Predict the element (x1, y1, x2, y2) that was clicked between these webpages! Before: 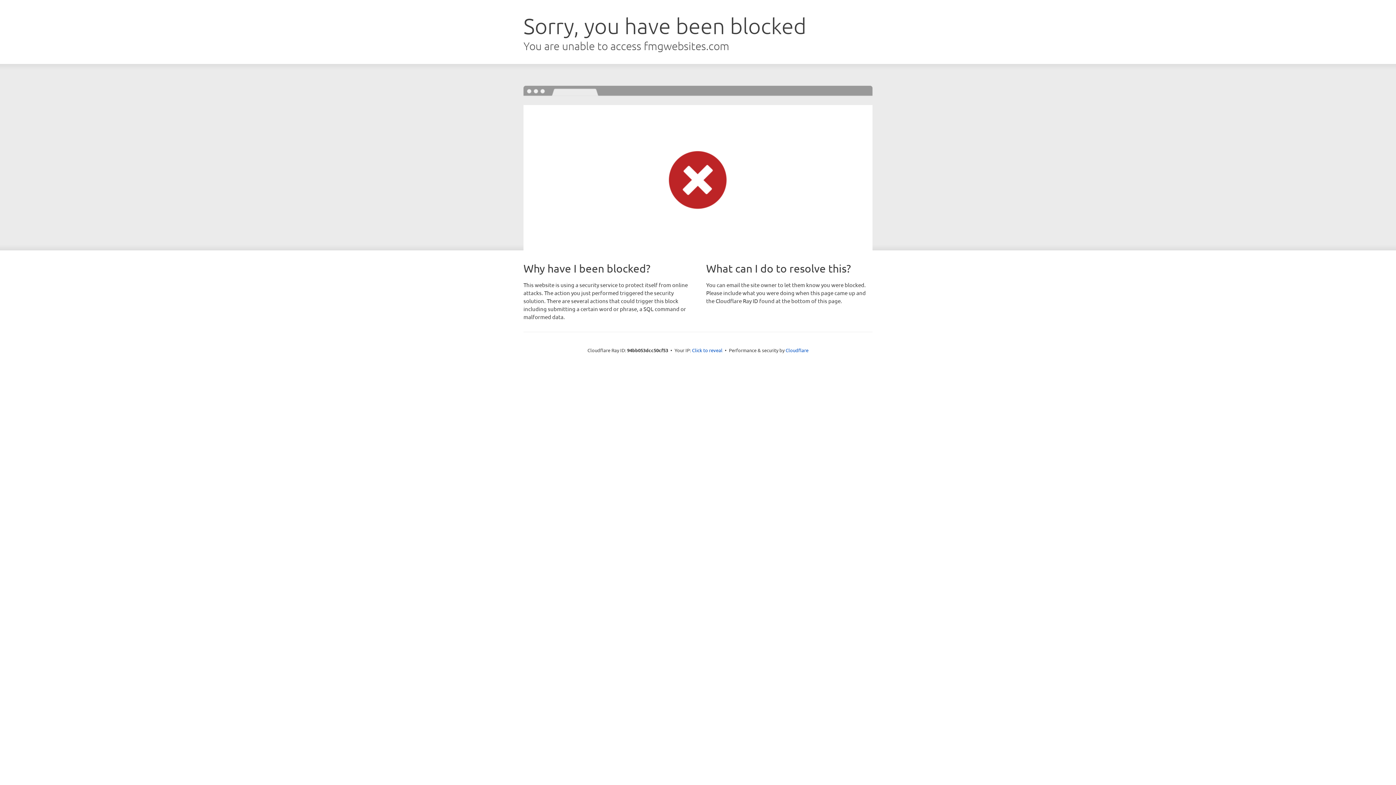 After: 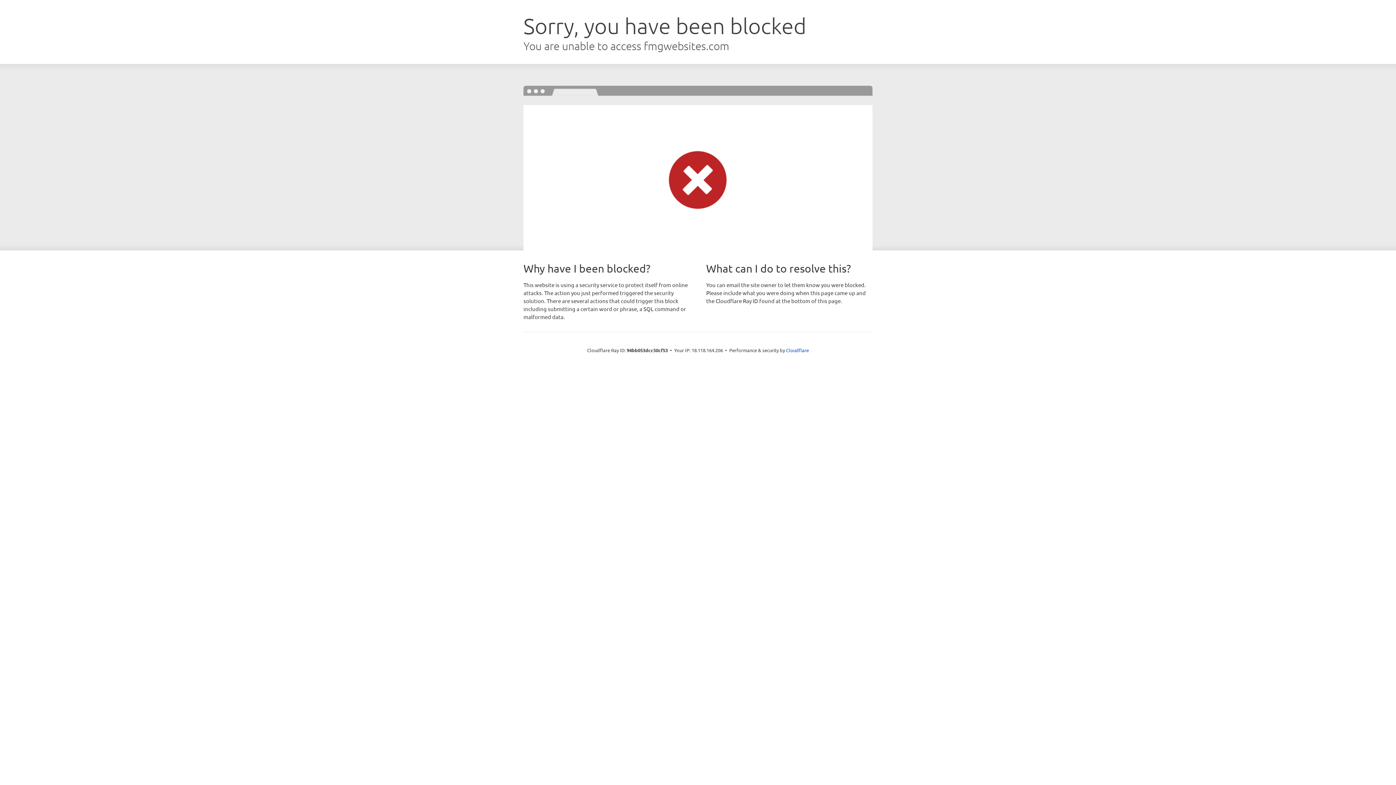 Action: label: Click to reveal bbox: (692, 346, 722, 353)